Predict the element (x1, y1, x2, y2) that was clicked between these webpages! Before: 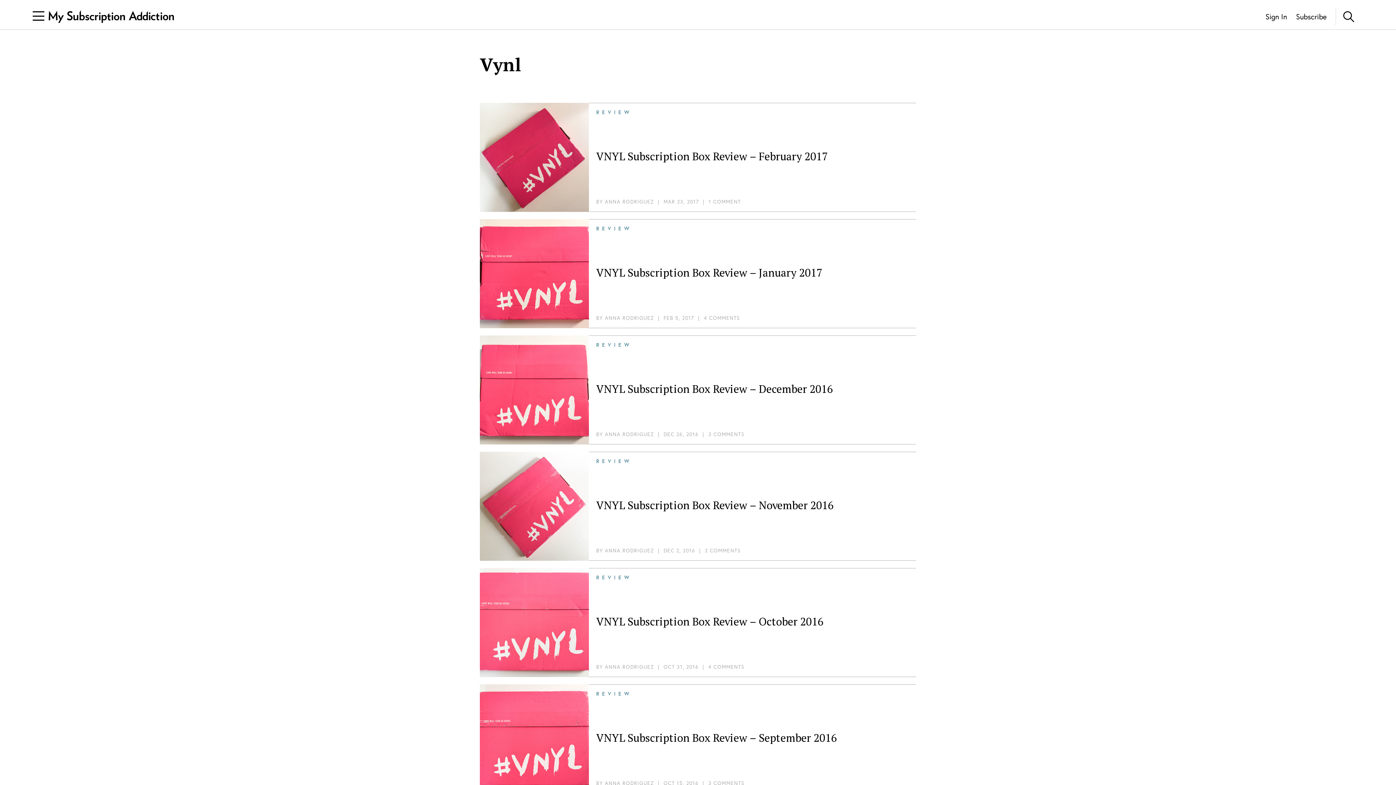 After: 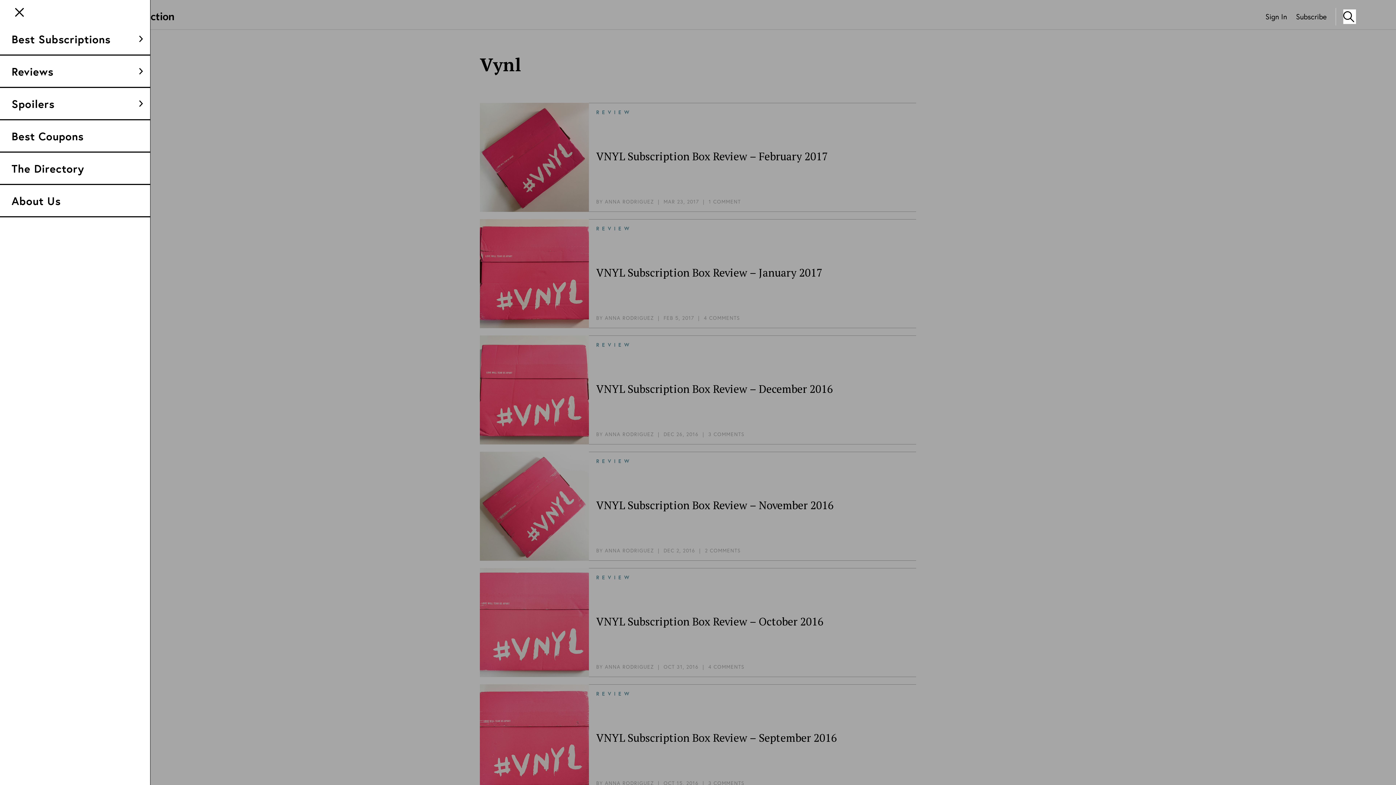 Action: bbox: (32, 10, 44, 21)